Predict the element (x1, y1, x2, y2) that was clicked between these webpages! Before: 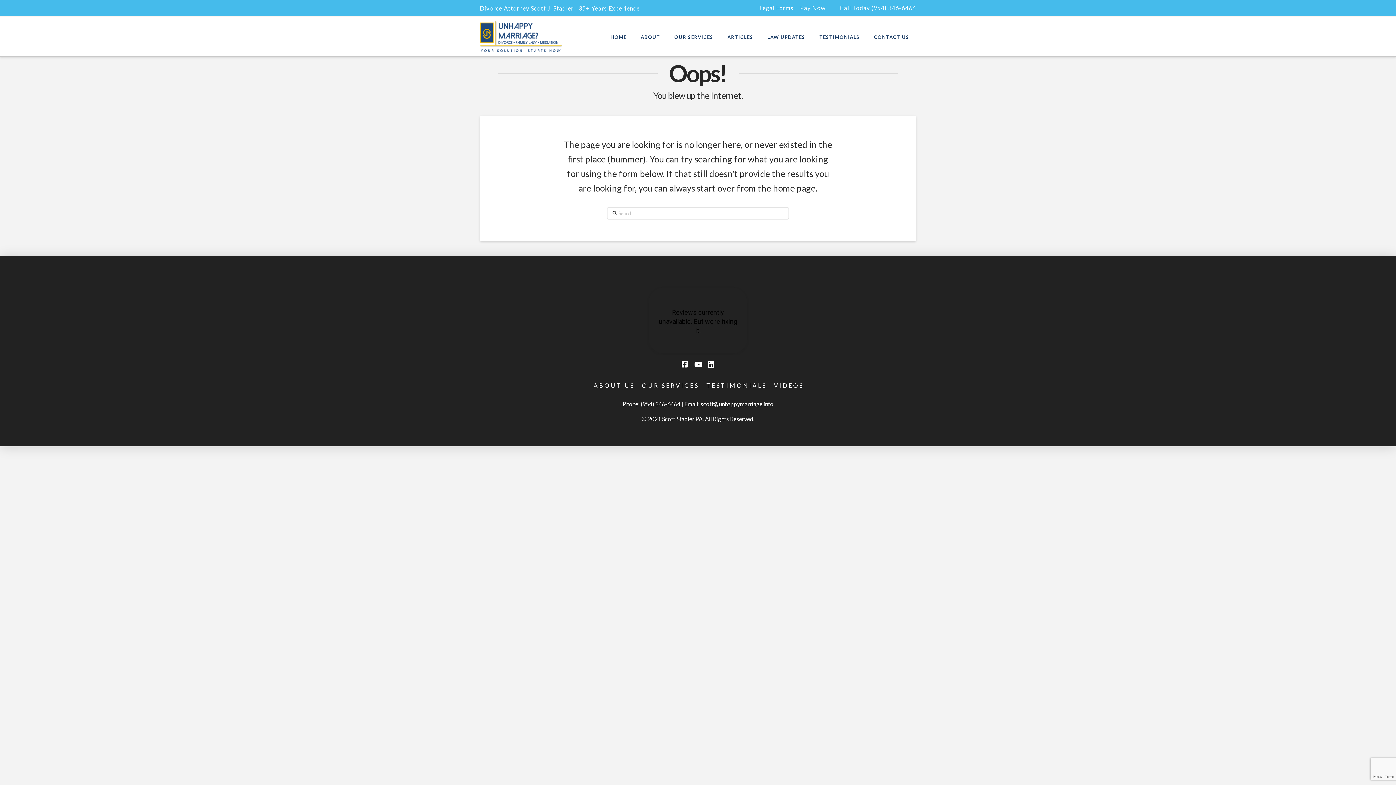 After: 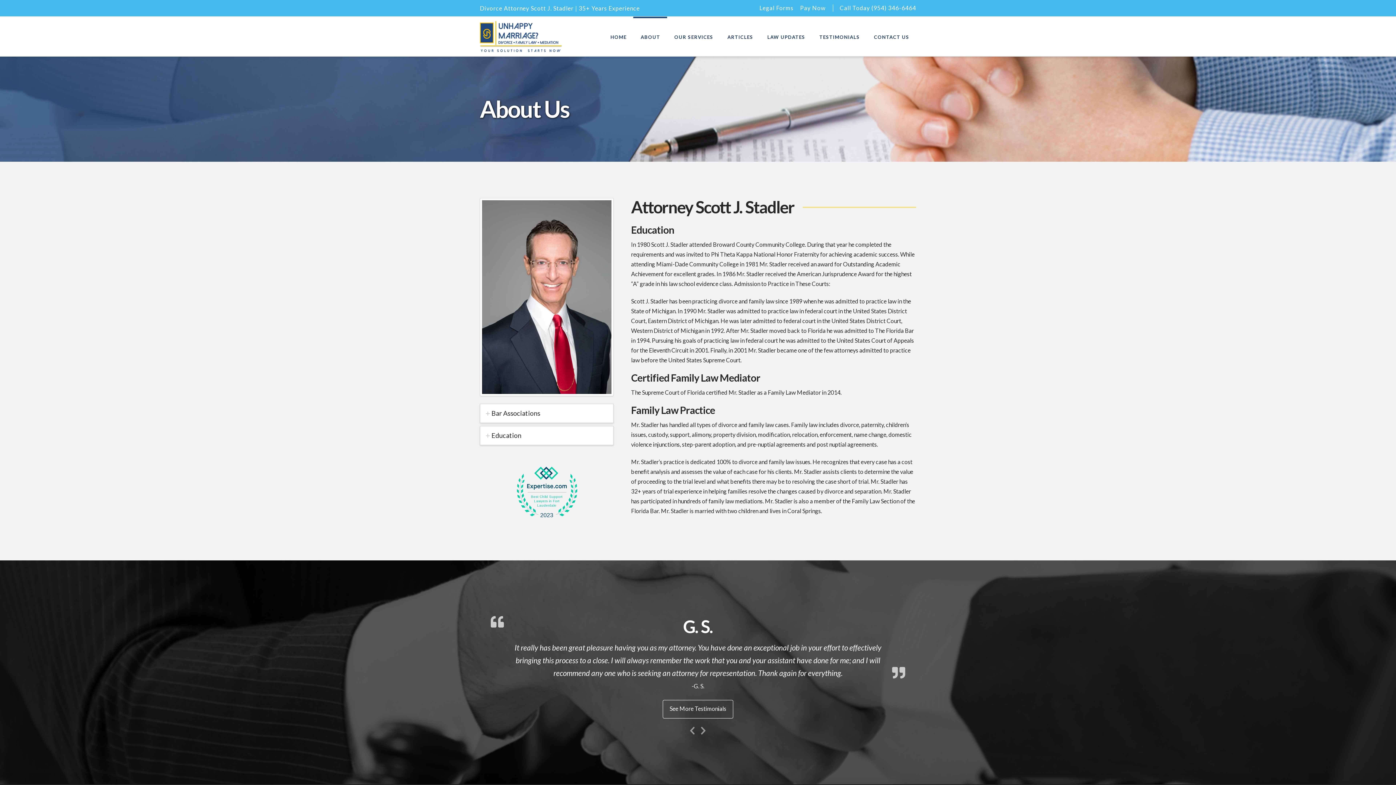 Action: bbox: (589, 378, 637, 393) label: ABOUT US